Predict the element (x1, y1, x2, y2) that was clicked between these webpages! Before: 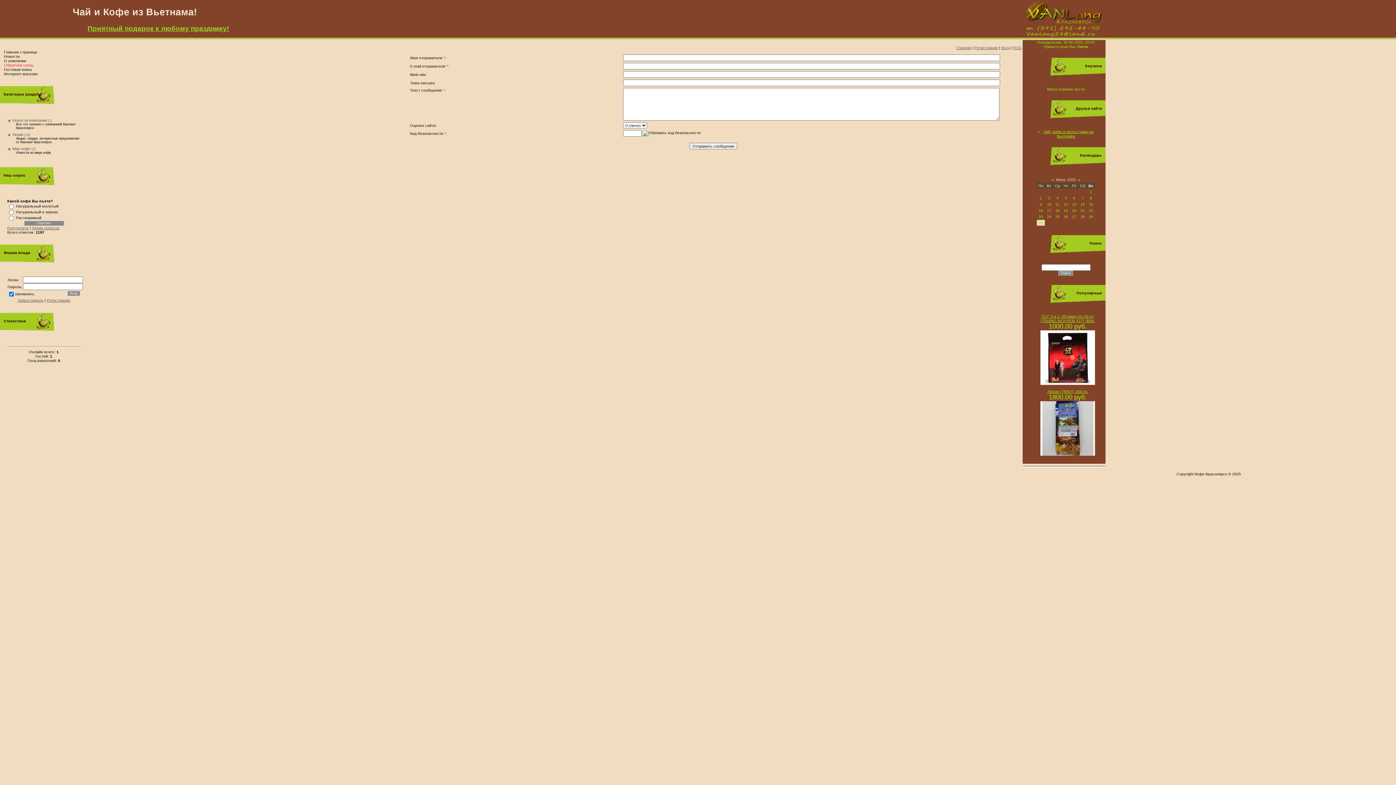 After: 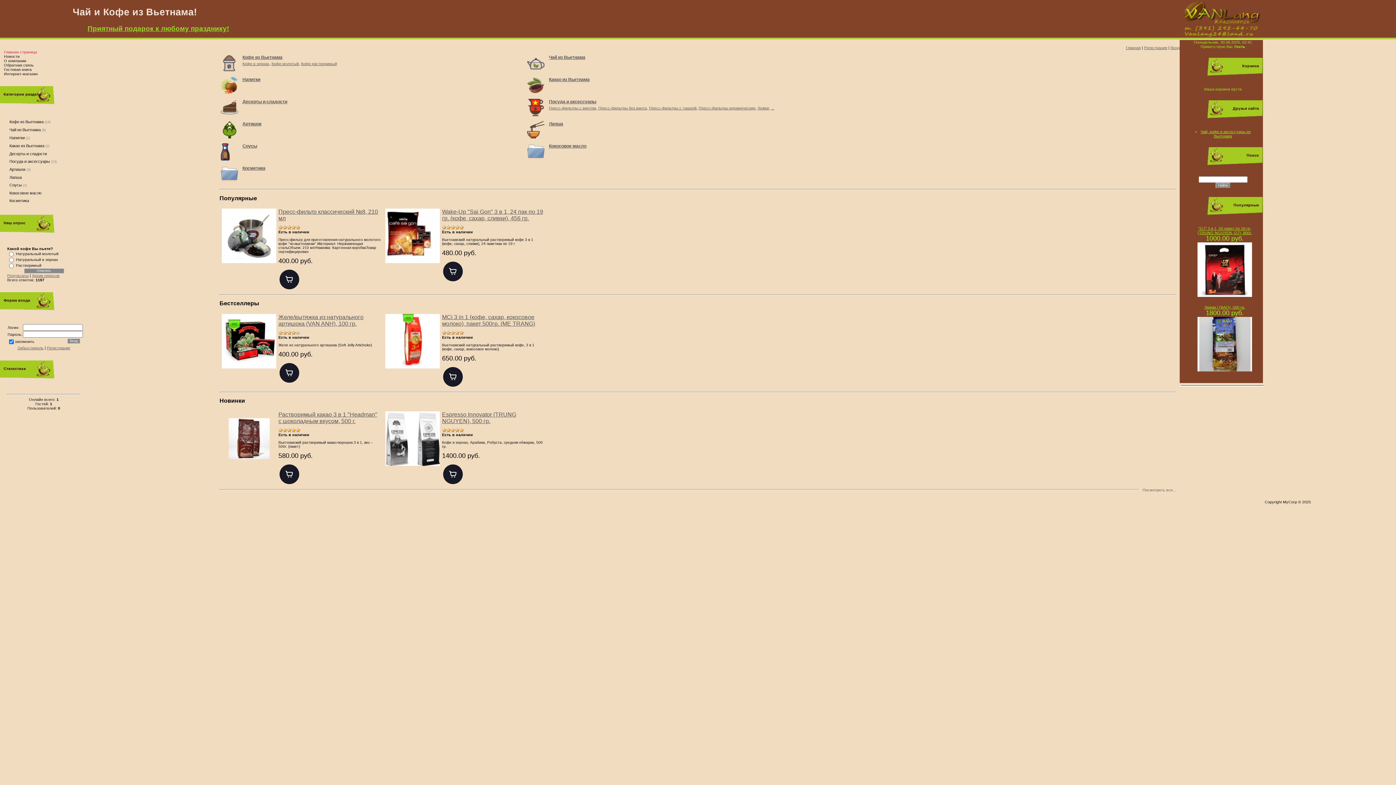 Action: label: Главная bbox: (956, 45, 971, 49)